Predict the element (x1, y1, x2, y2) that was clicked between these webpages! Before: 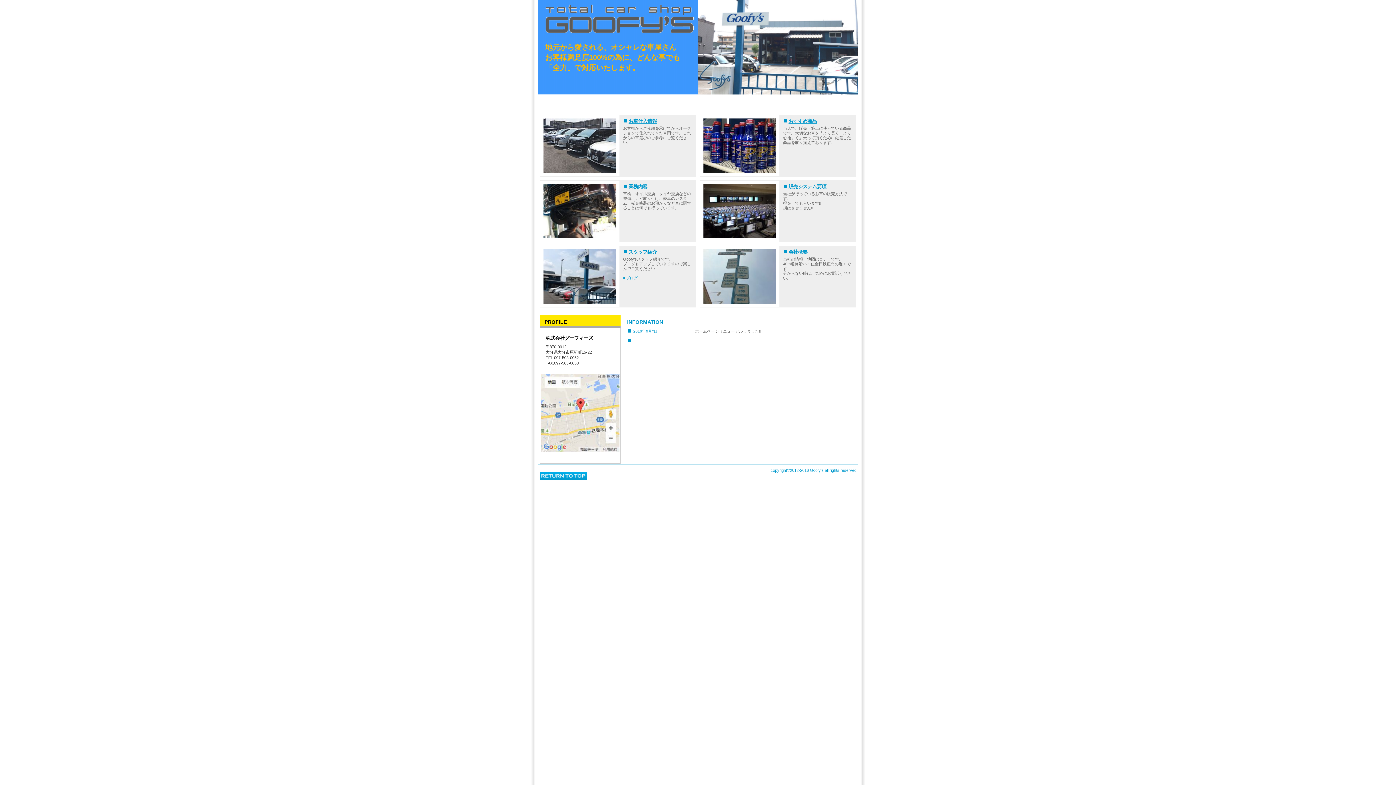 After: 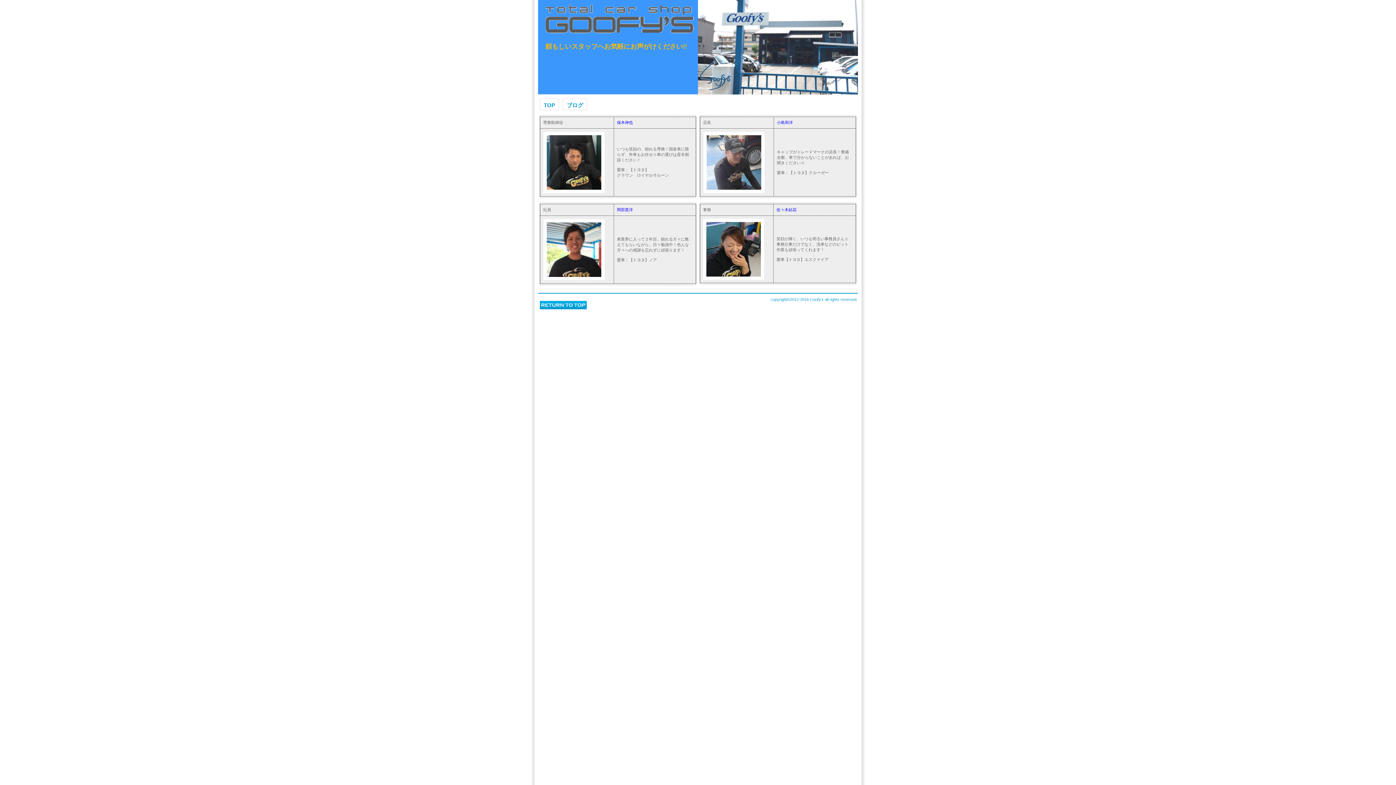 Action: label: スタッフ紹介 bbox: (628, 249, 657, 254)